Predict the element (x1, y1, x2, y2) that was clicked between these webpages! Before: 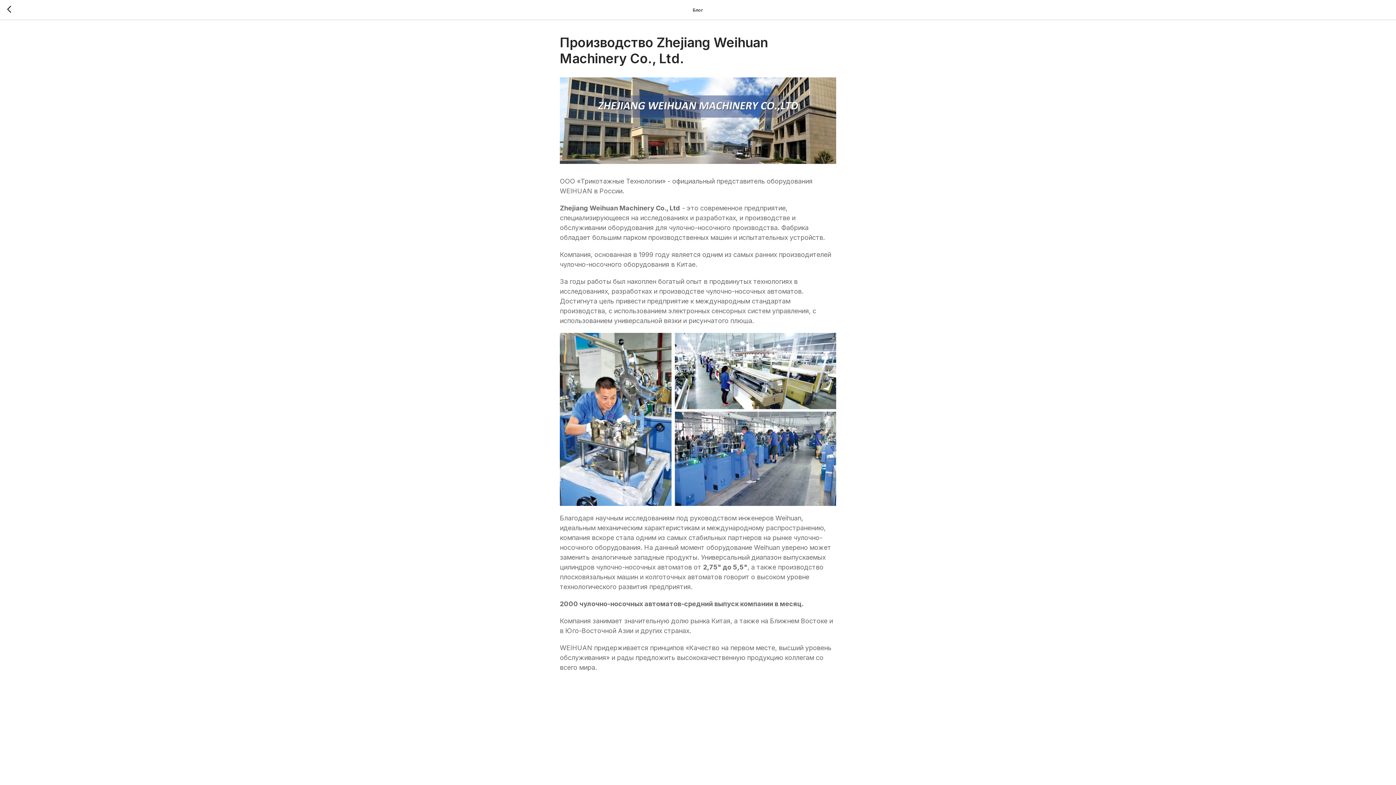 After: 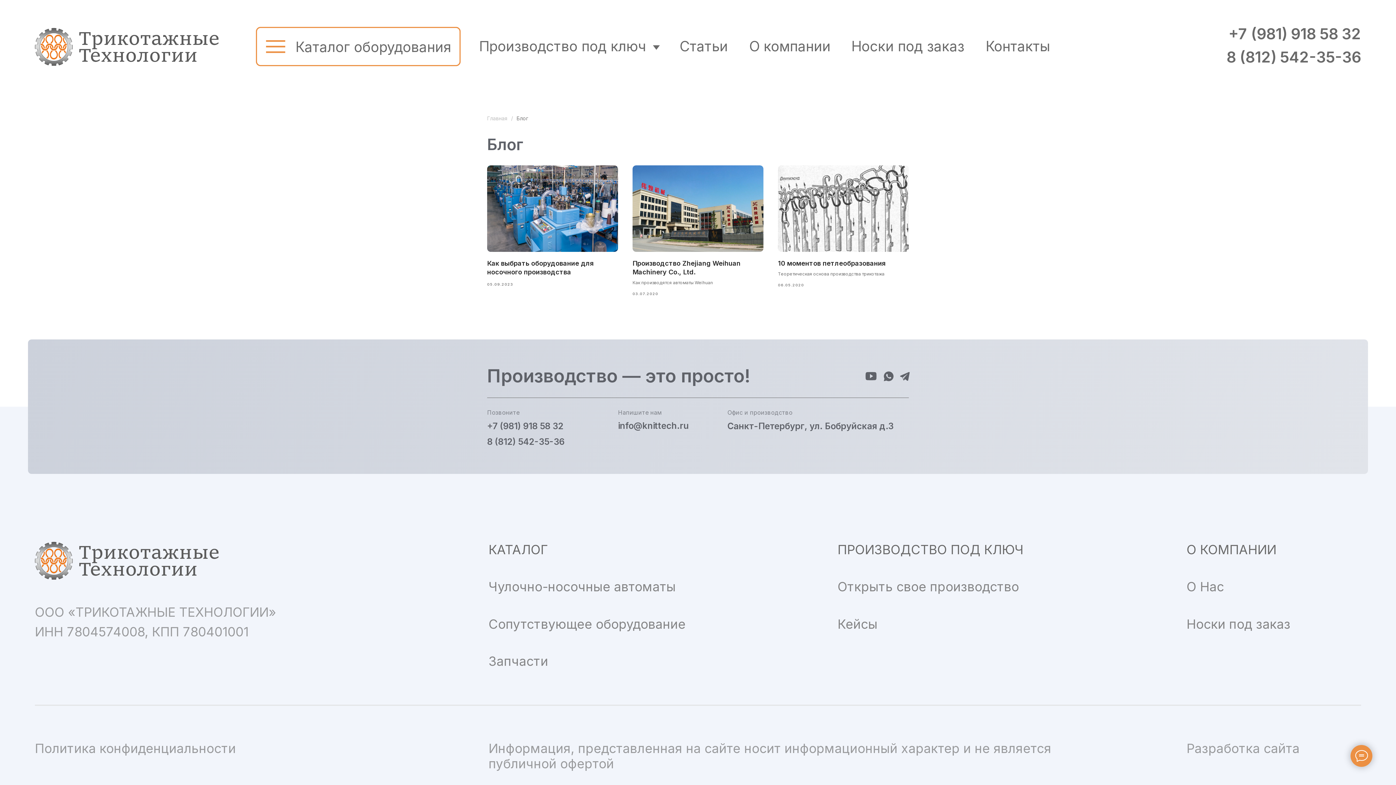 Action: bbox: (7, 5, 15, 14)